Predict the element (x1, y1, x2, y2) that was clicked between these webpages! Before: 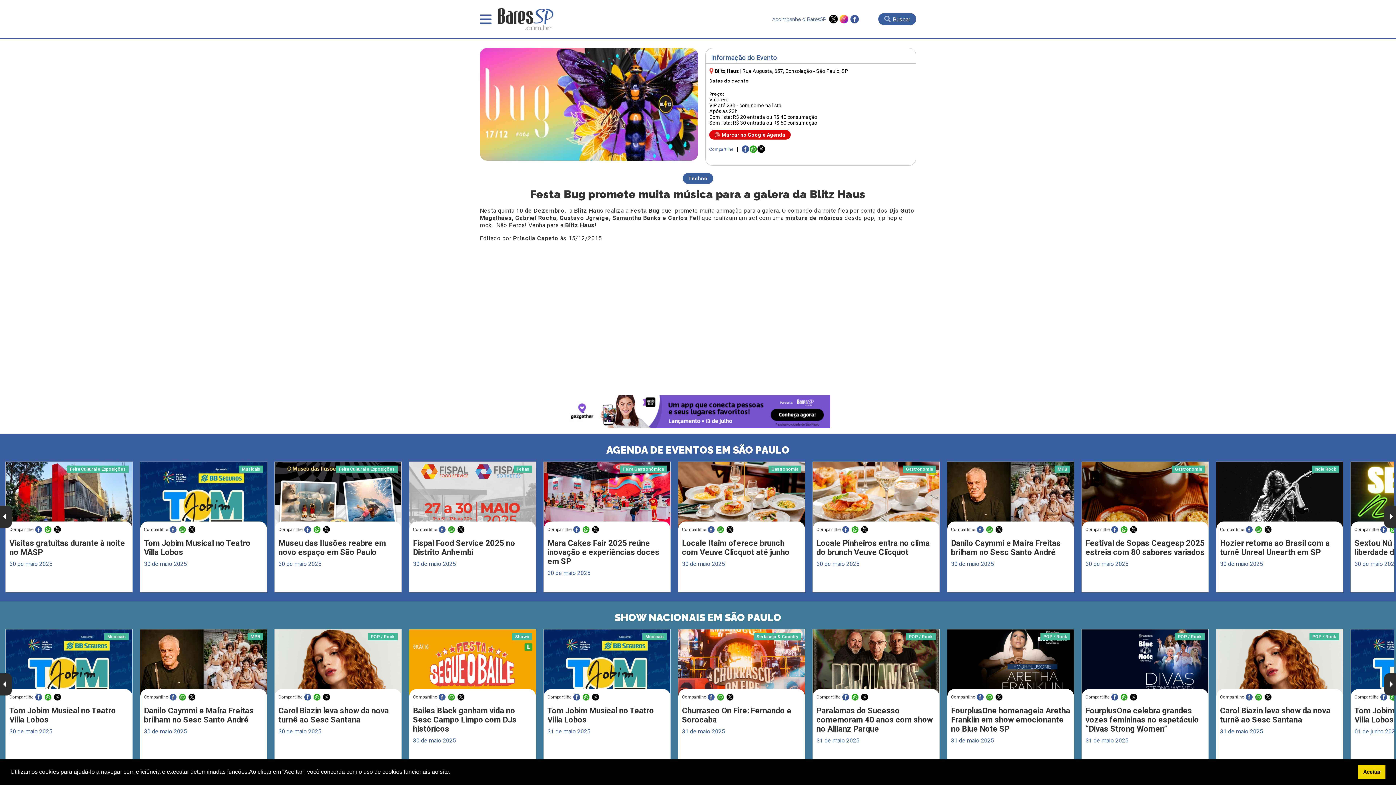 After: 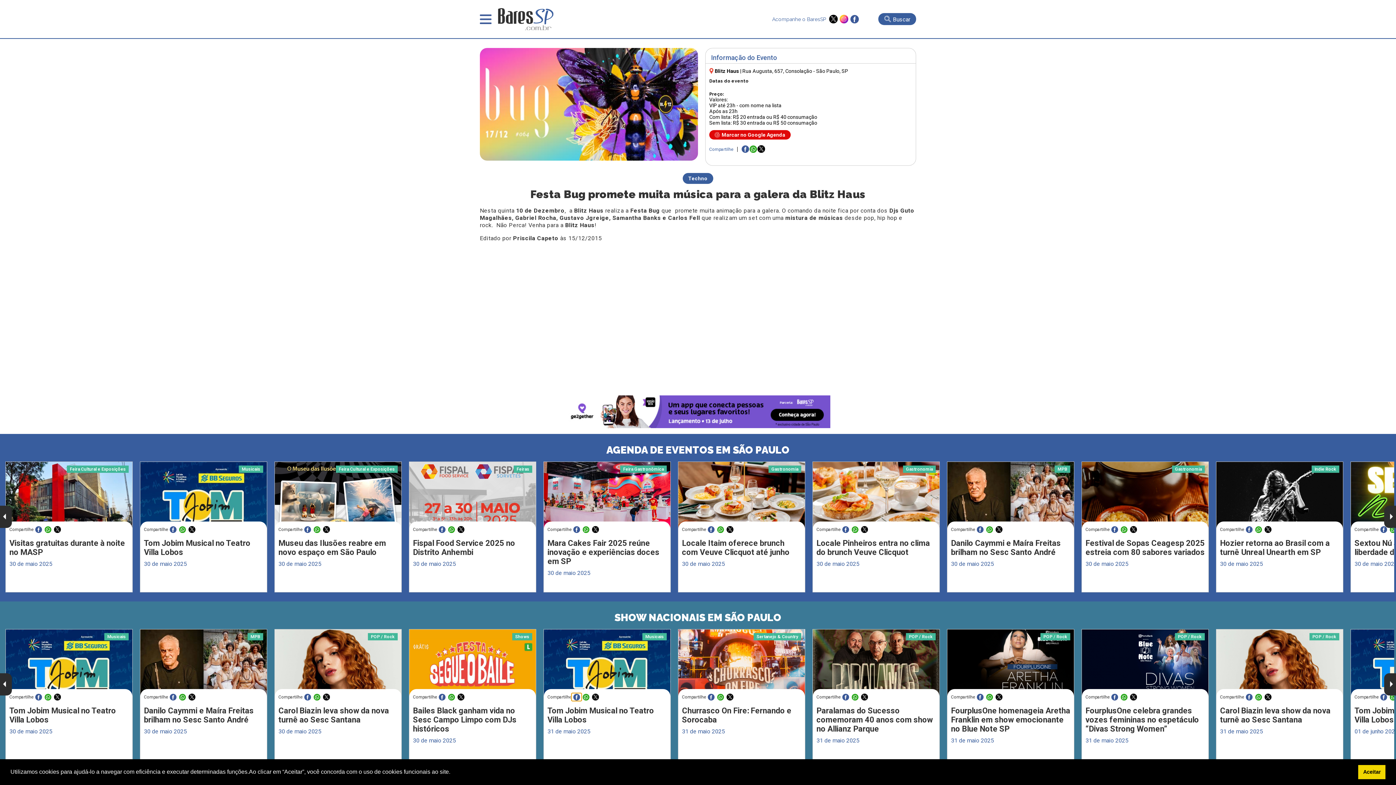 Action: bbox: (572, 693, 581, 701)